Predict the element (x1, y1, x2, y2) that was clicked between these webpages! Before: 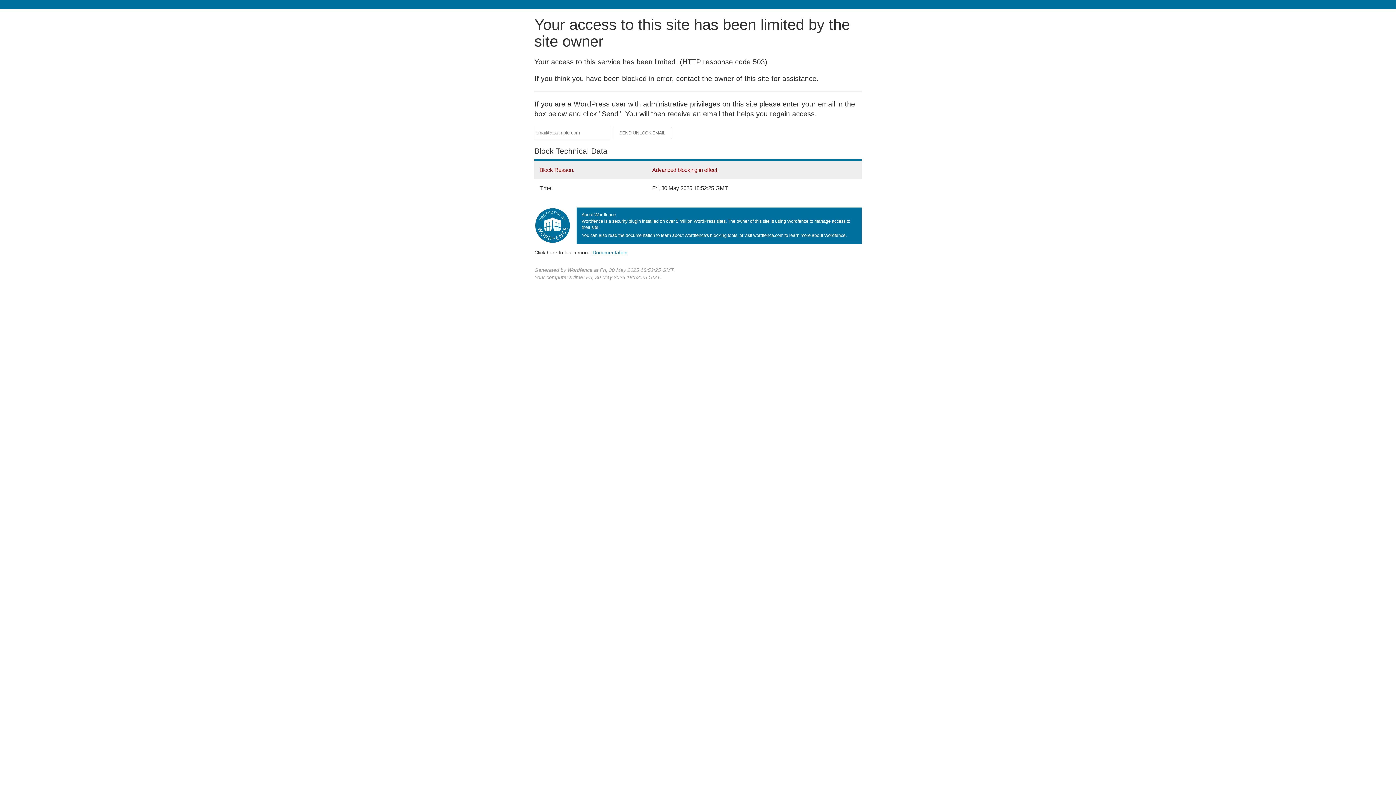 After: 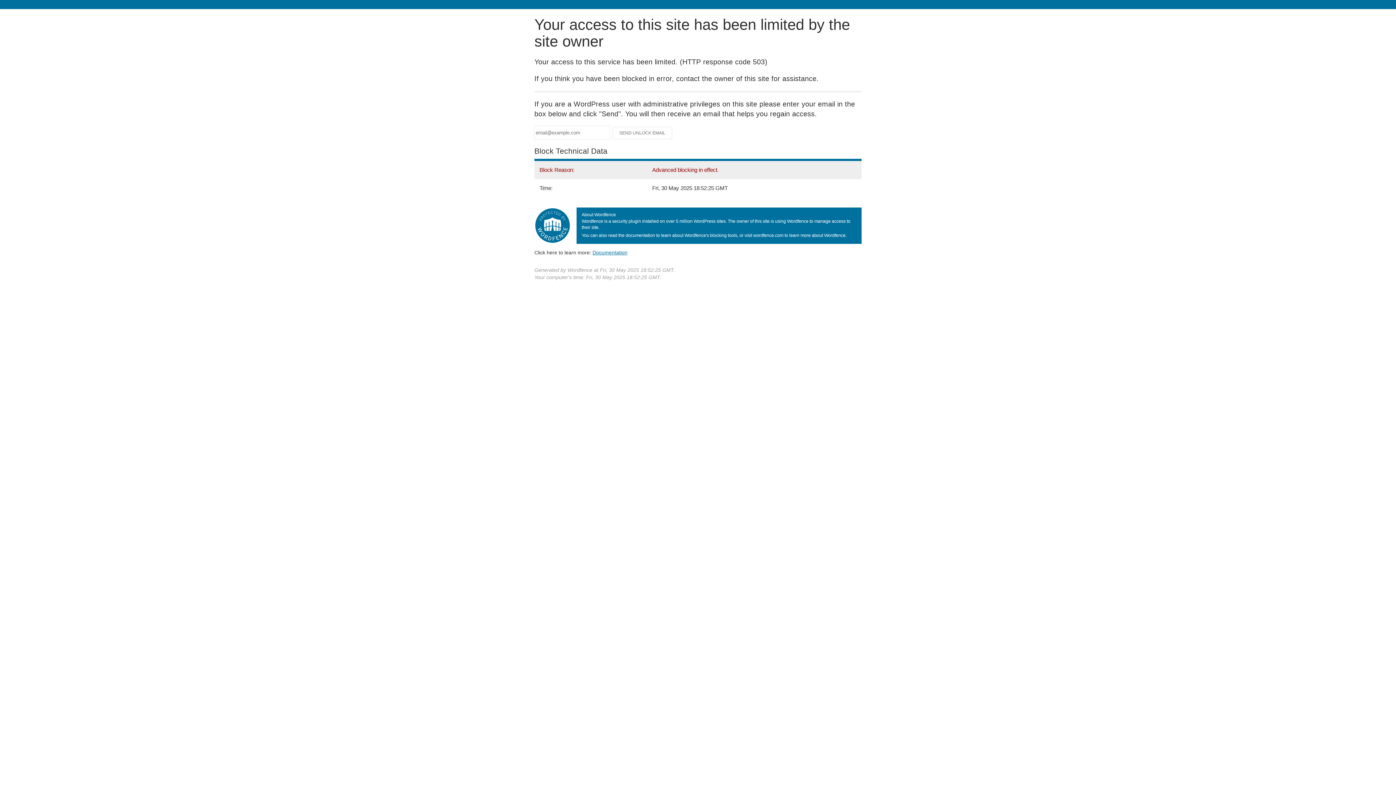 Action: bbox: (592, 249, 627, 255) label: Documentation
(opens in new tab)